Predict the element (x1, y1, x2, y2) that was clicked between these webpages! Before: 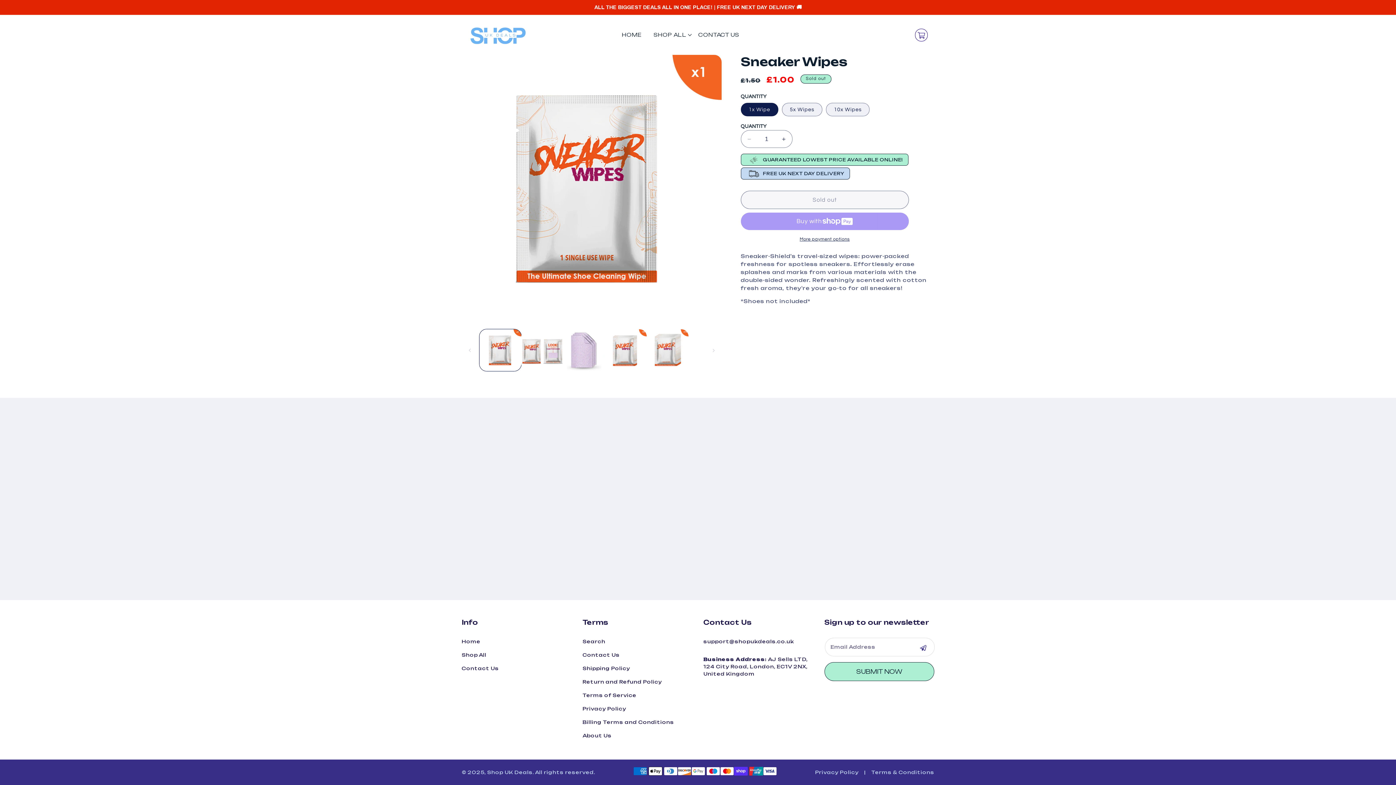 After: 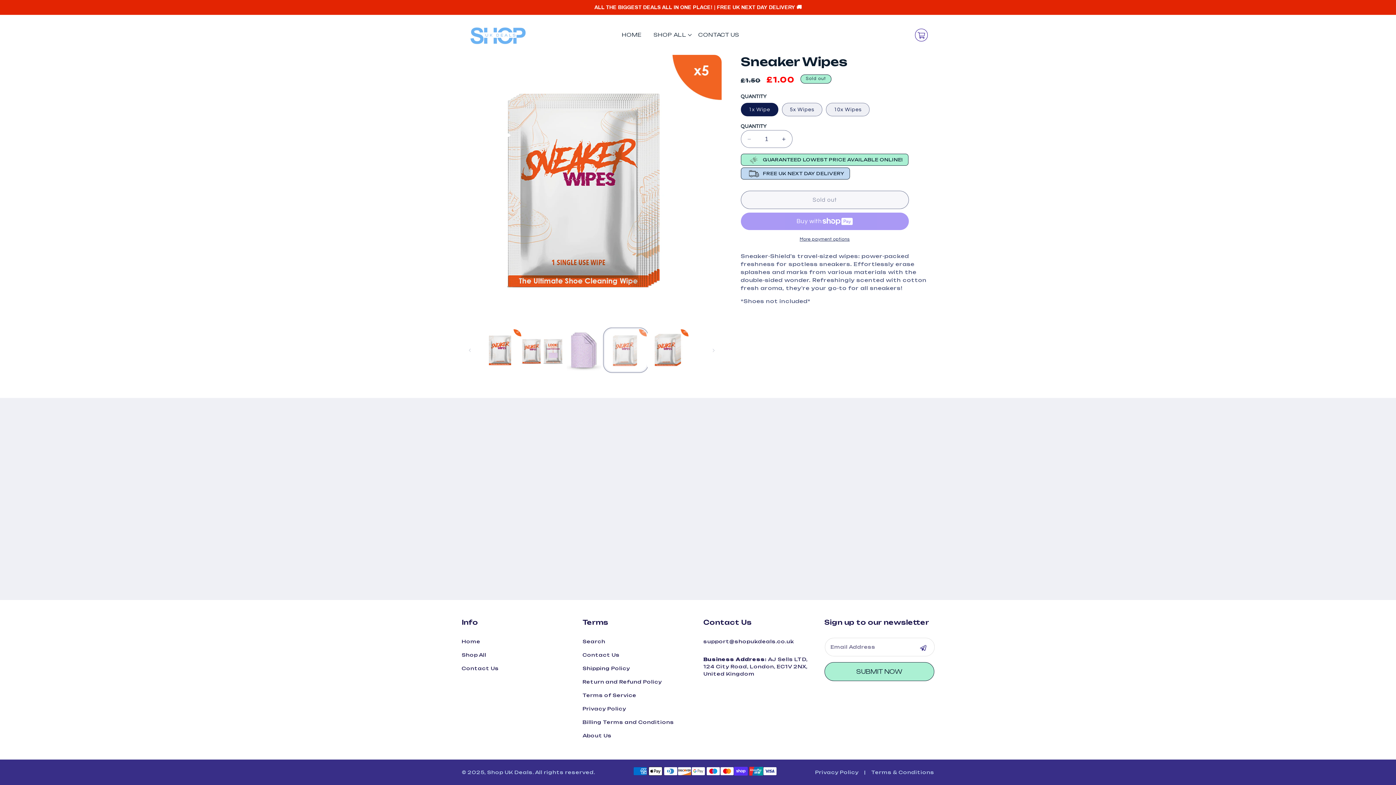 Action: bbox: (605, 329, 646, 371) label: Load image 4 in gallery view